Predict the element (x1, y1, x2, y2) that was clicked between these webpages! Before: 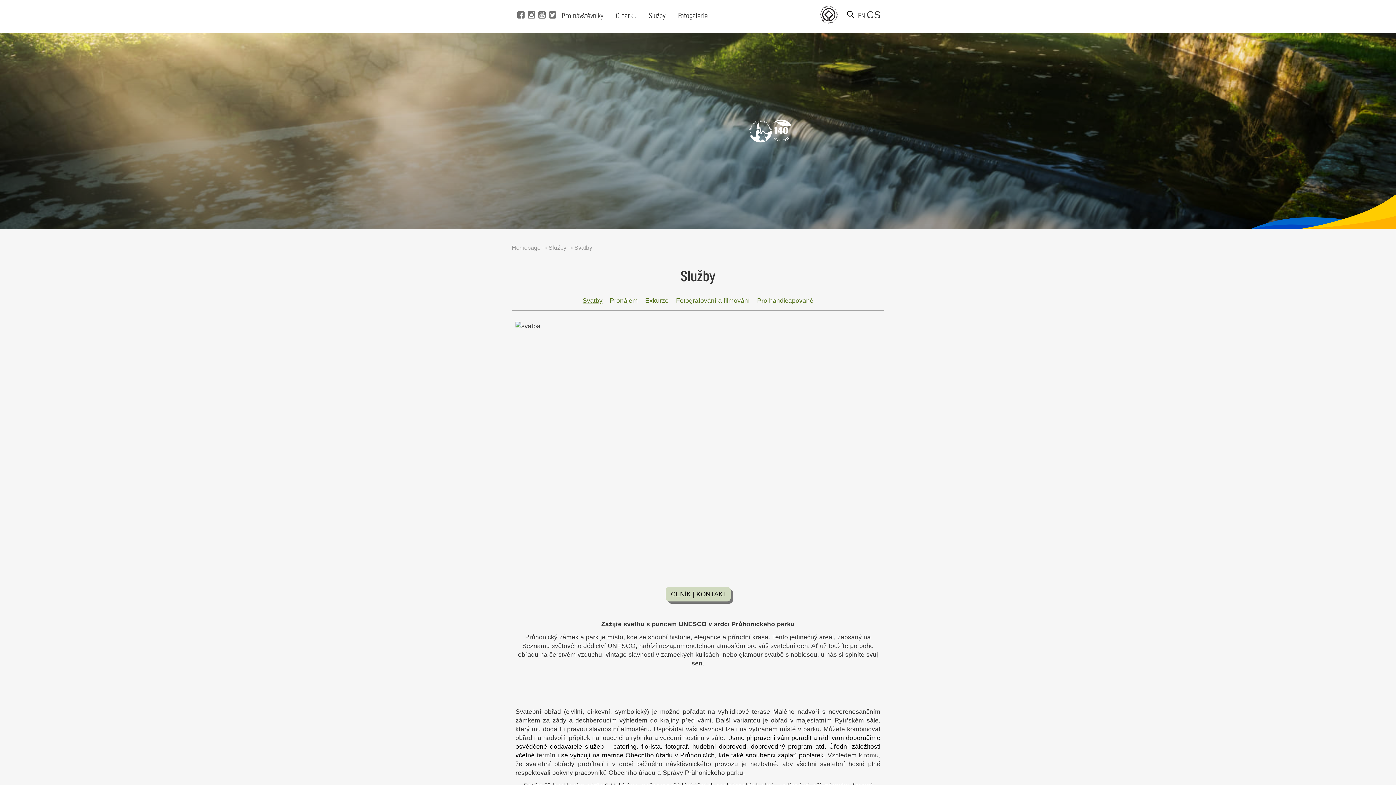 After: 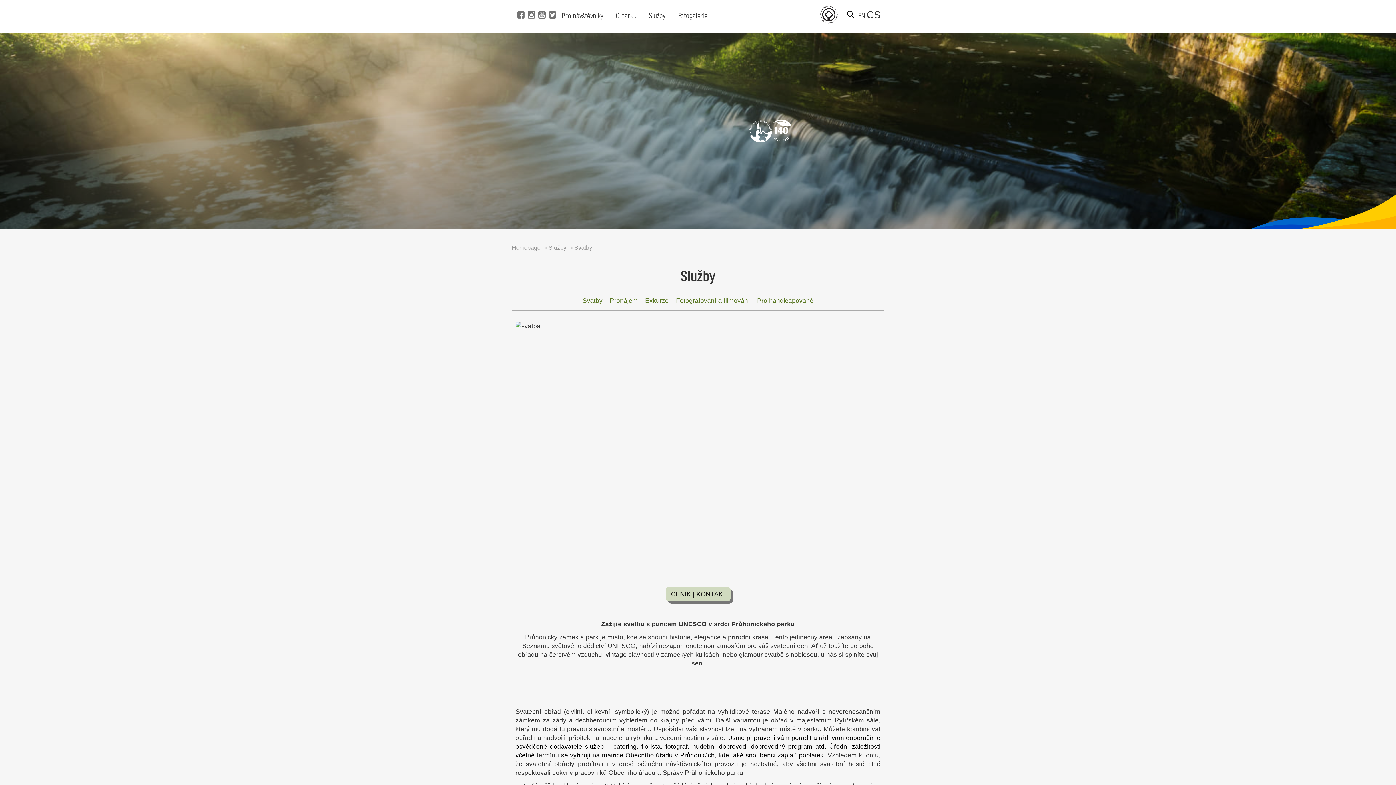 Action: label: Služby bbox: (548, 244, 566, 250)